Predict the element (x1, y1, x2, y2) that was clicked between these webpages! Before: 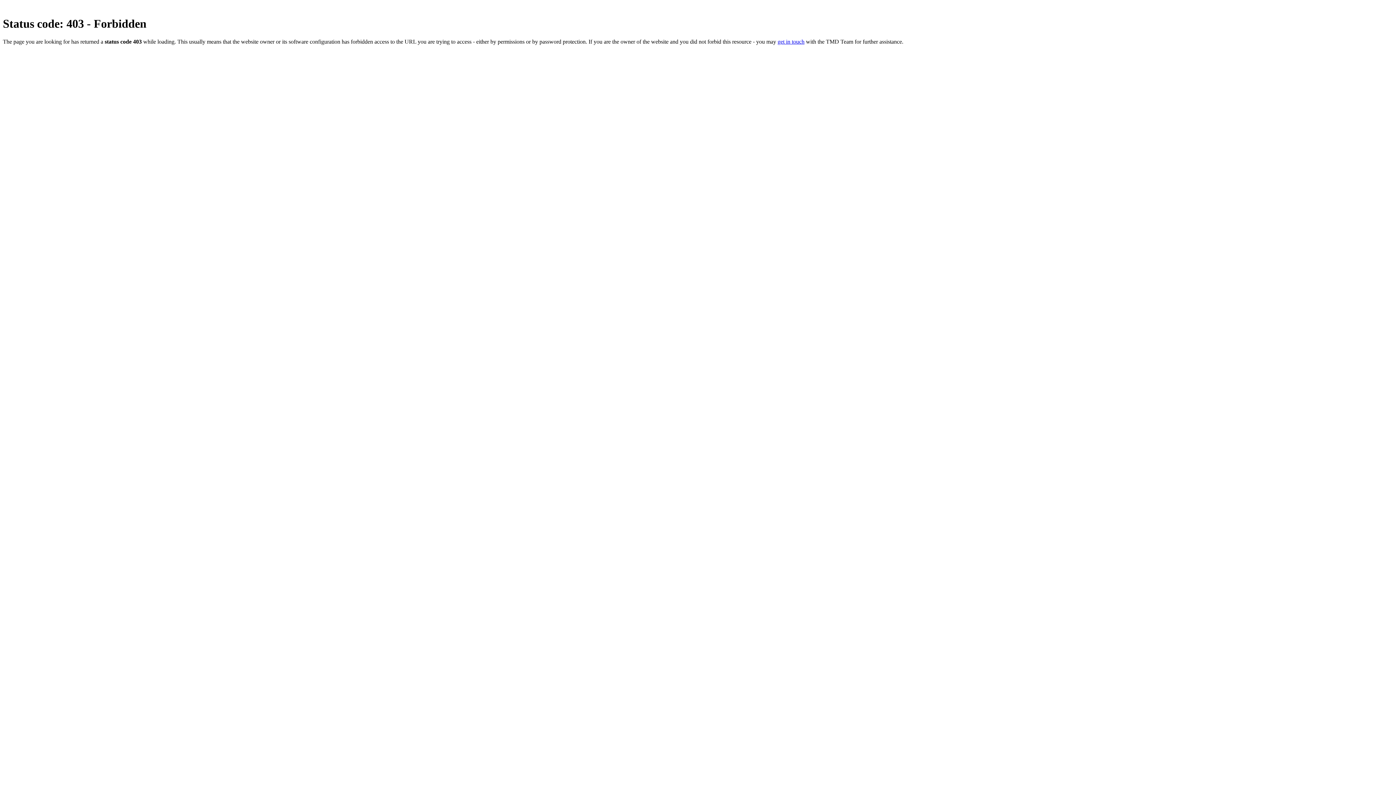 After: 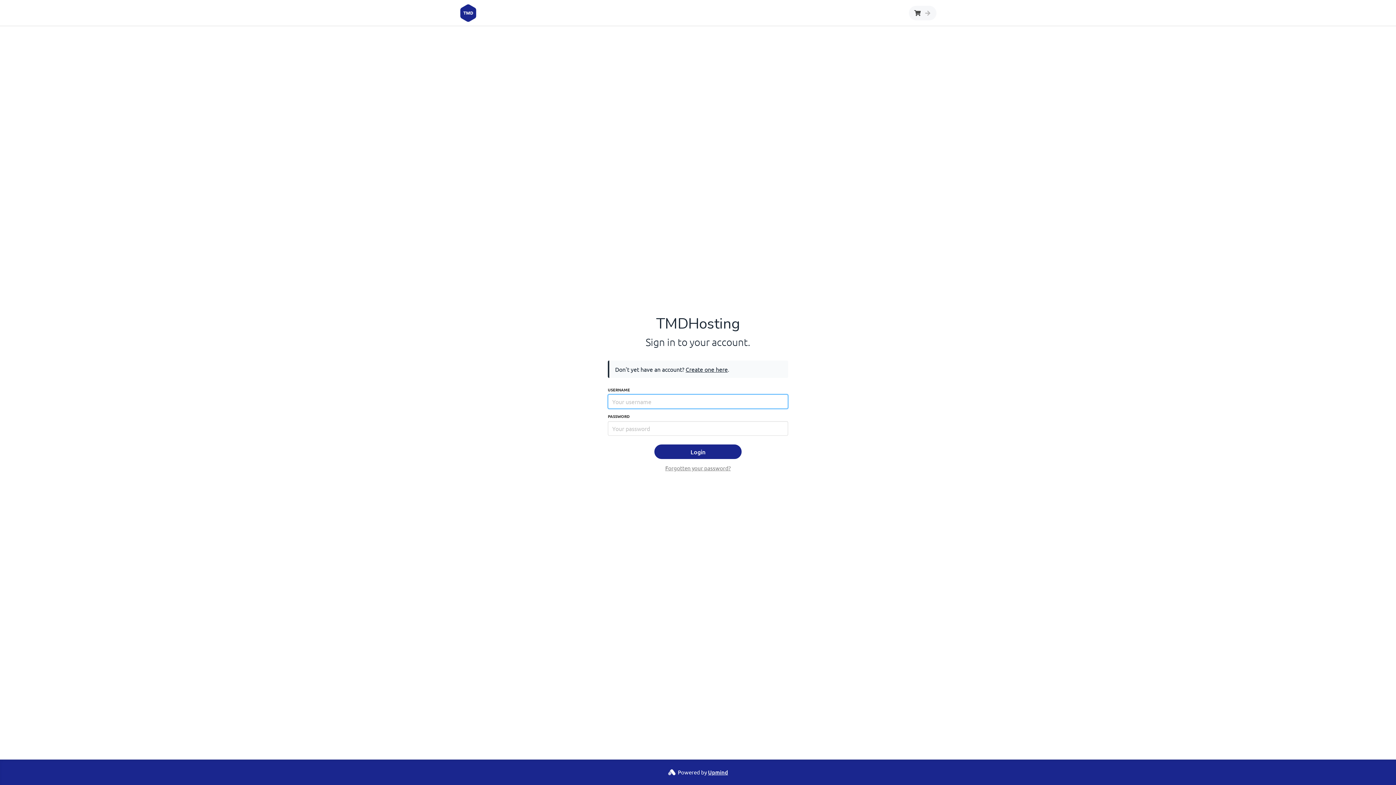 Action: bbox: (777, 38, 804, 44) label: get in touch